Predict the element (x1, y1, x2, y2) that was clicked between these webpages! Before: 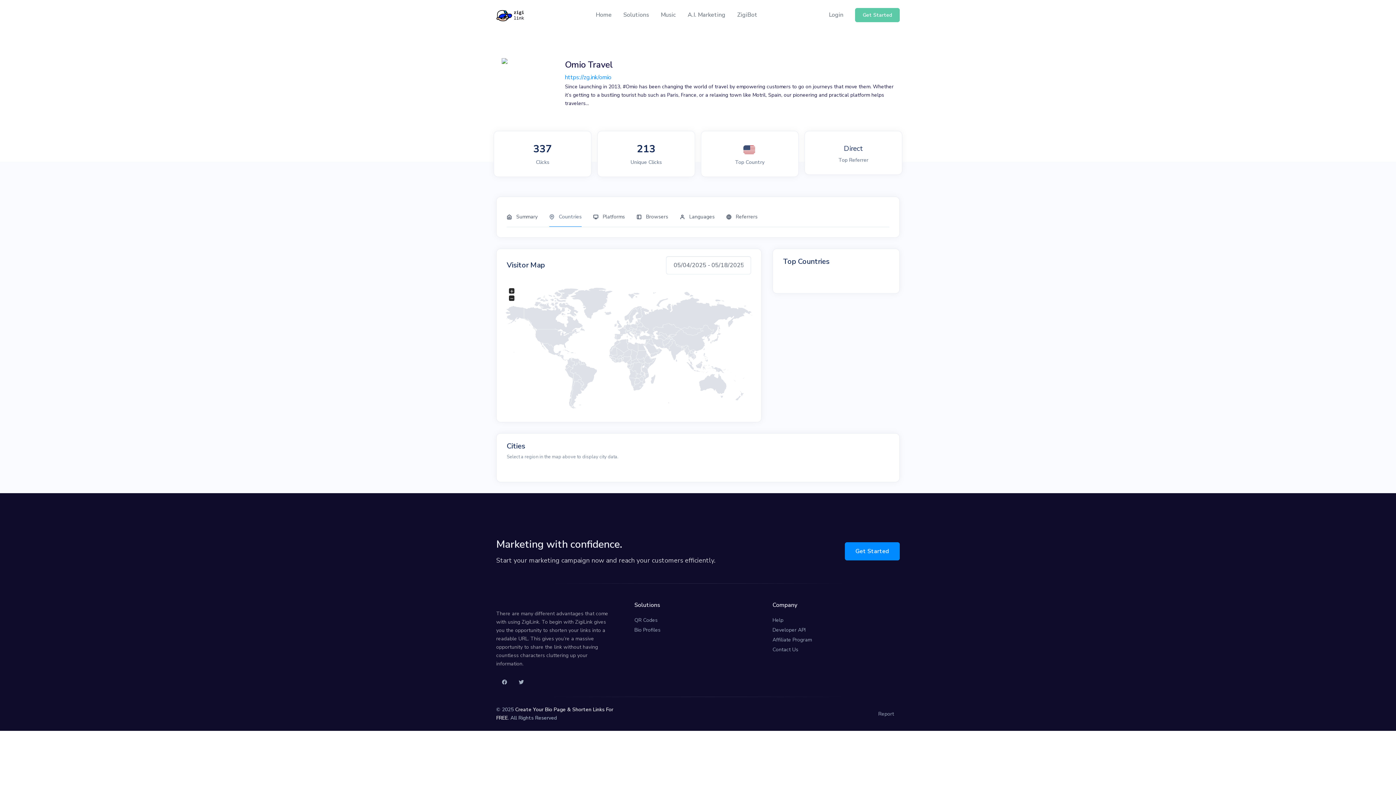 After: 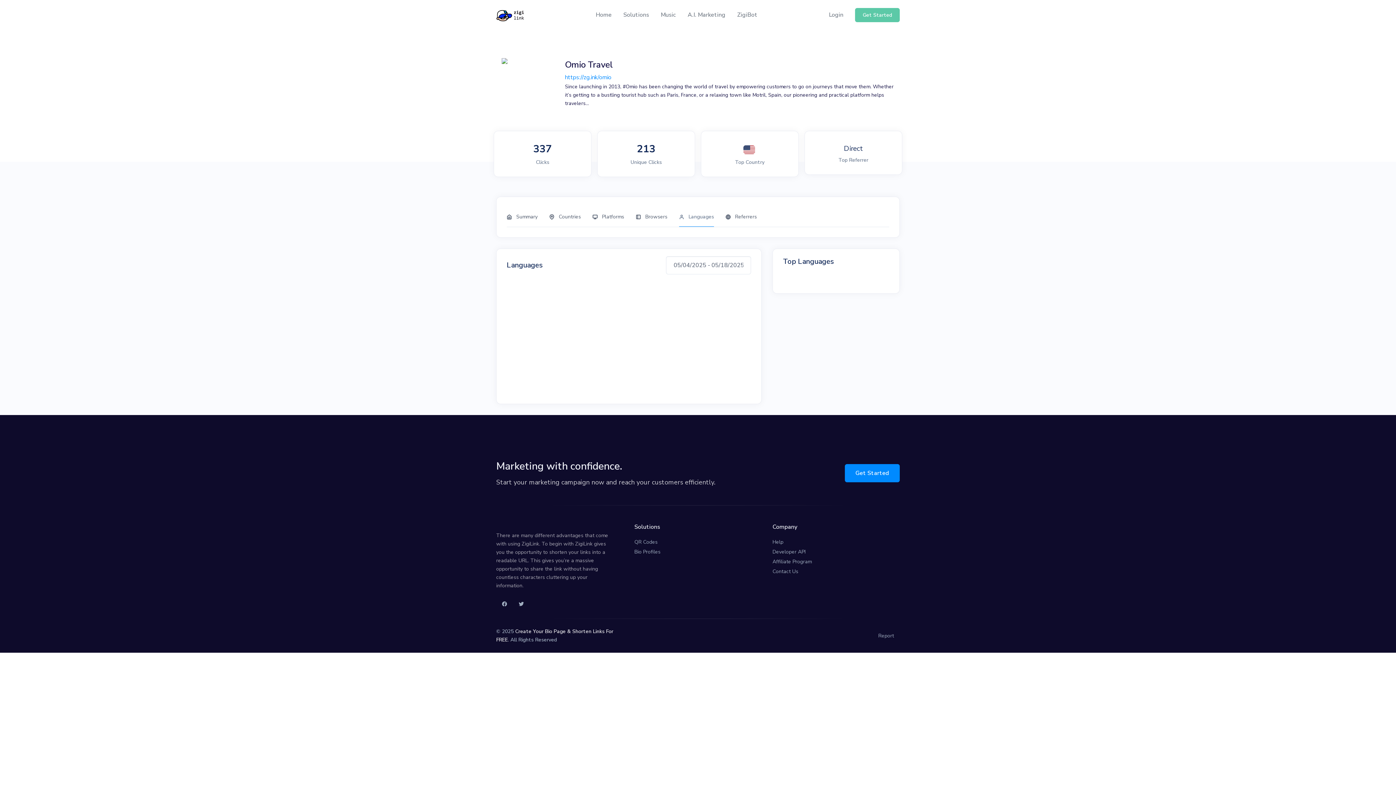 Action: label:  Languages bbox: (680, 207, 714, 226)